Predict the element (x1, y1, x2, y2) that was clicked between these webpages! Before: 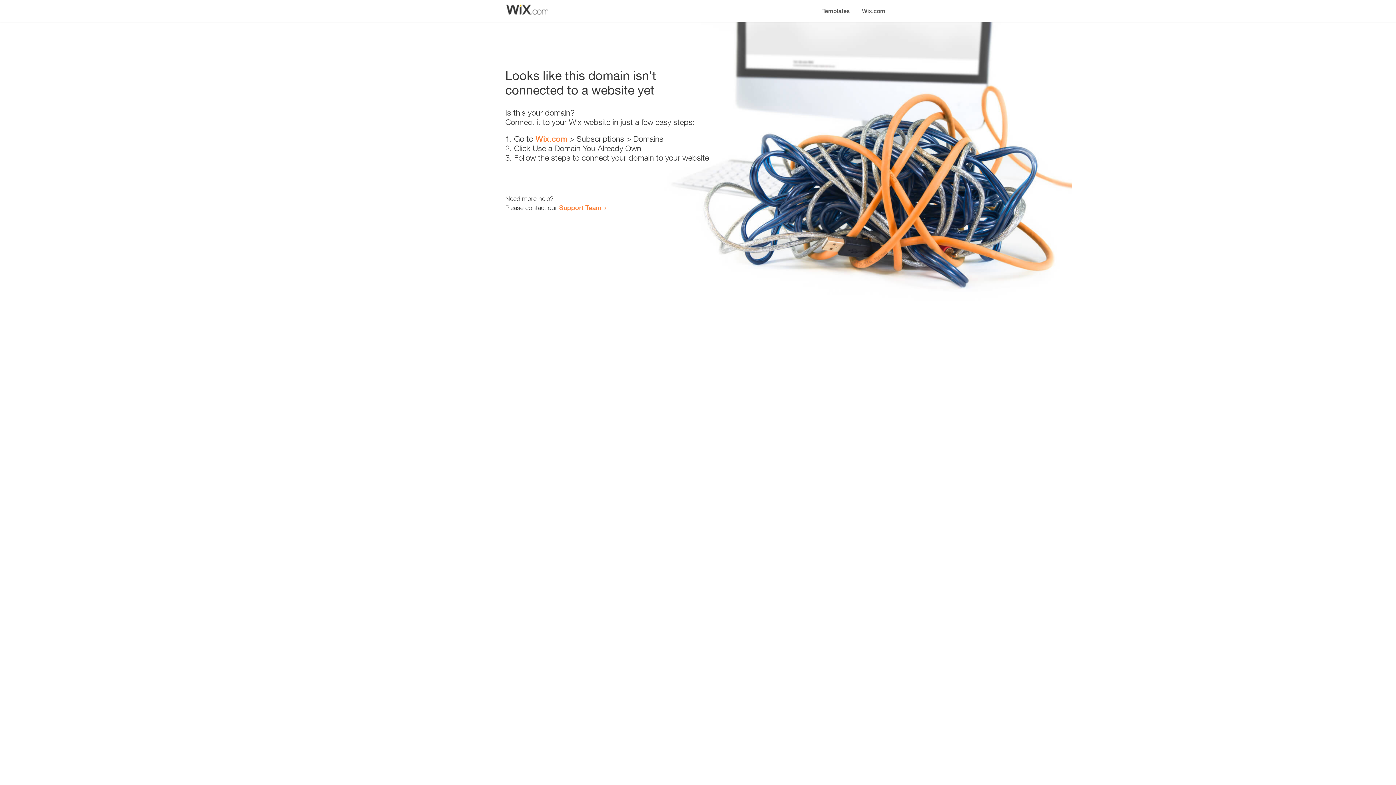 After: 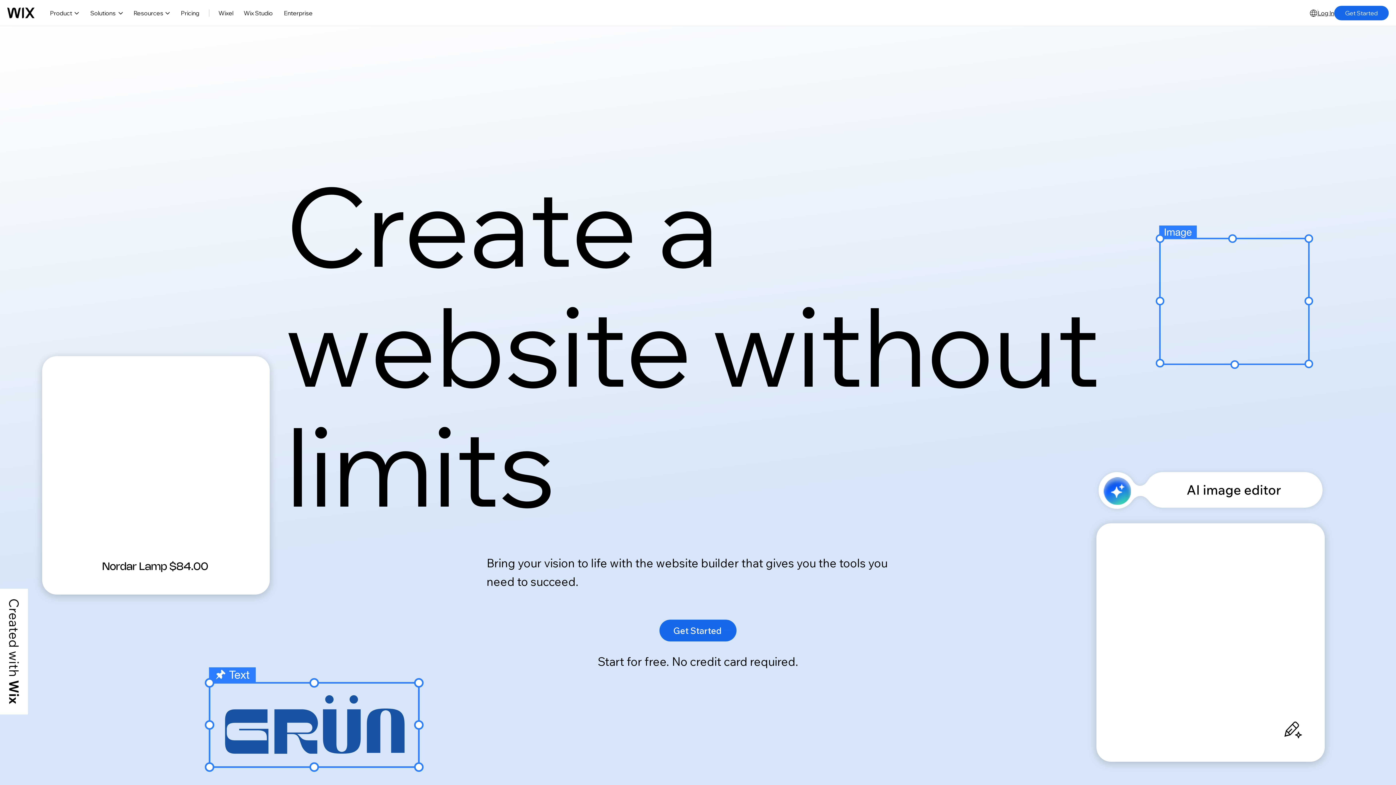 Action: bbox: (535, 134, 567, 143) label: Wix.com